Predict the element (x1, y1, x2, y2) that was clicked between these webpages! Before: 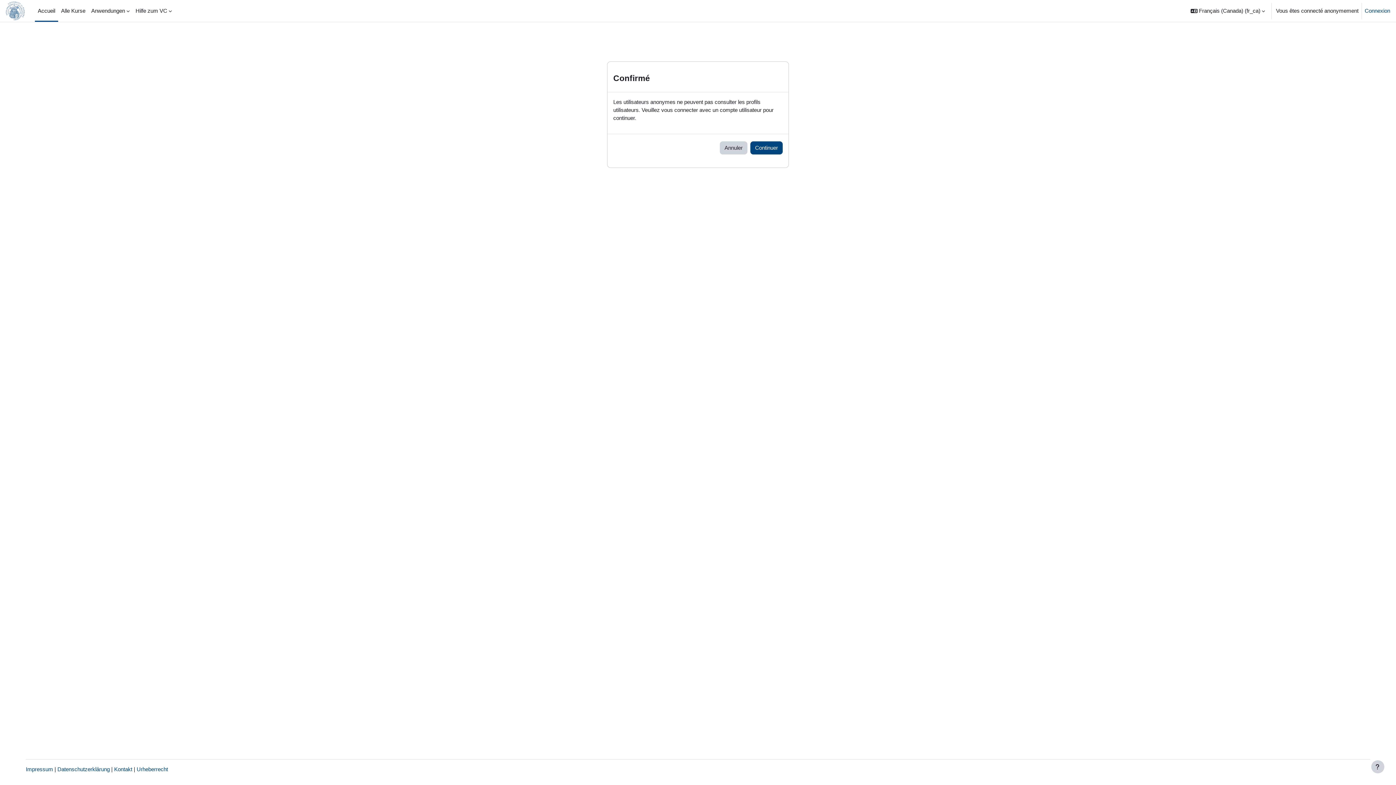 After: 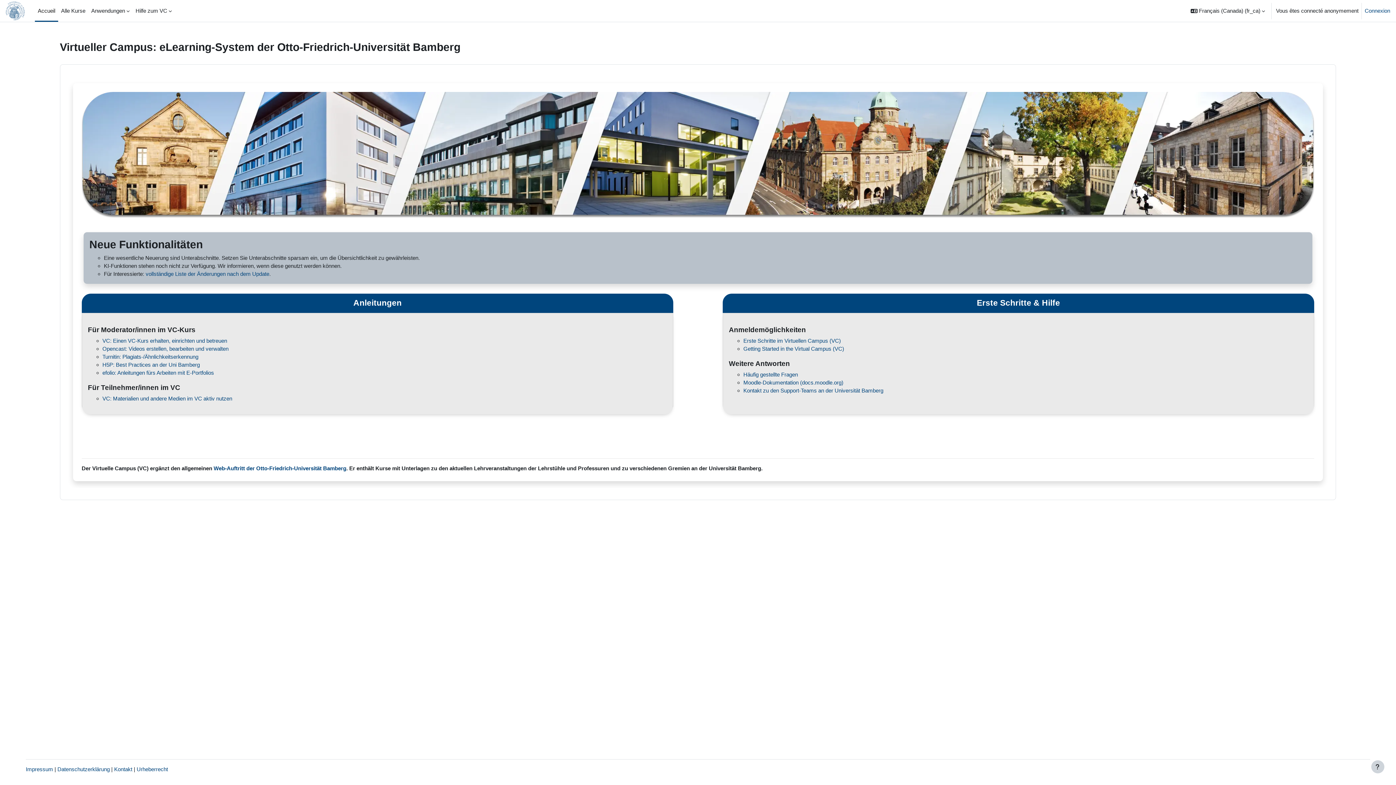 Action: label: Accueil bbox: (34, 0, 58, 21)